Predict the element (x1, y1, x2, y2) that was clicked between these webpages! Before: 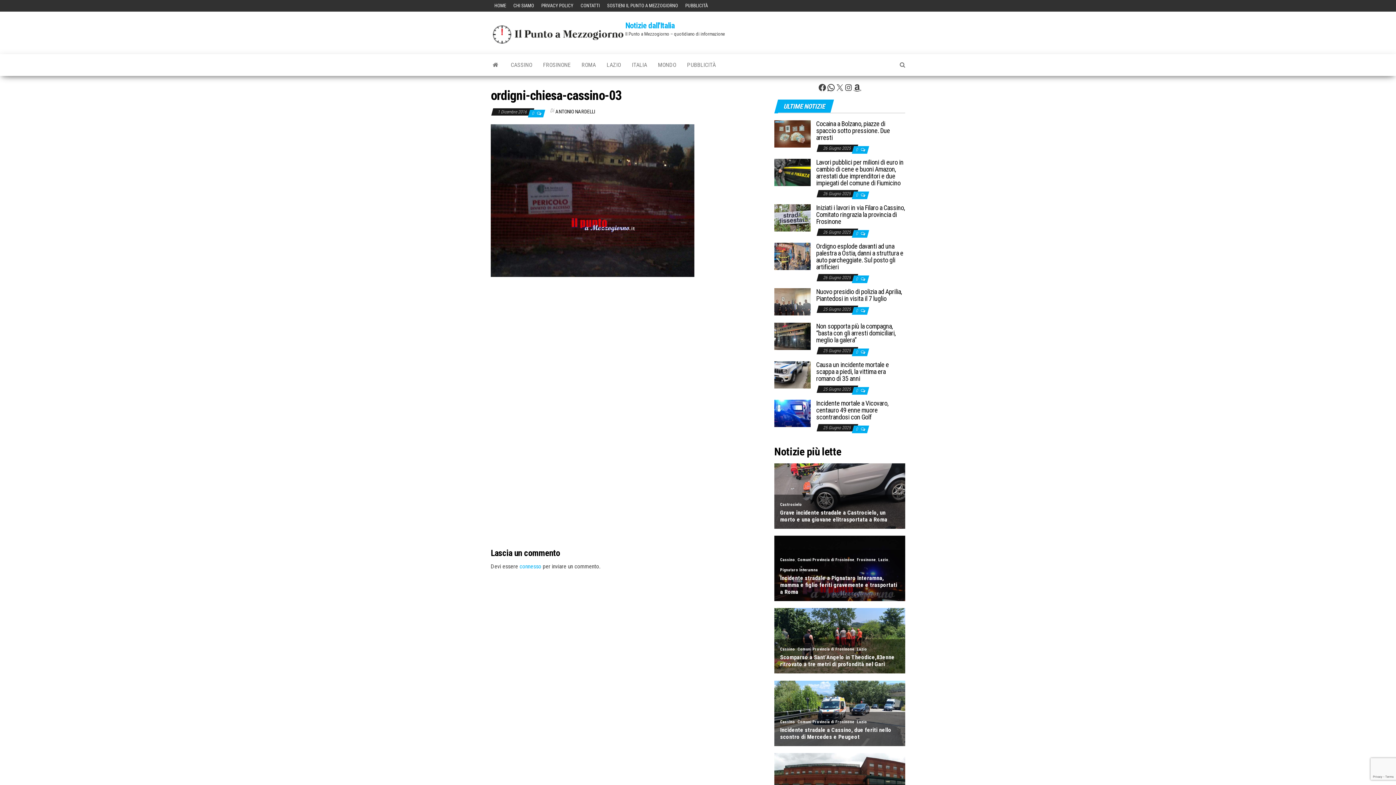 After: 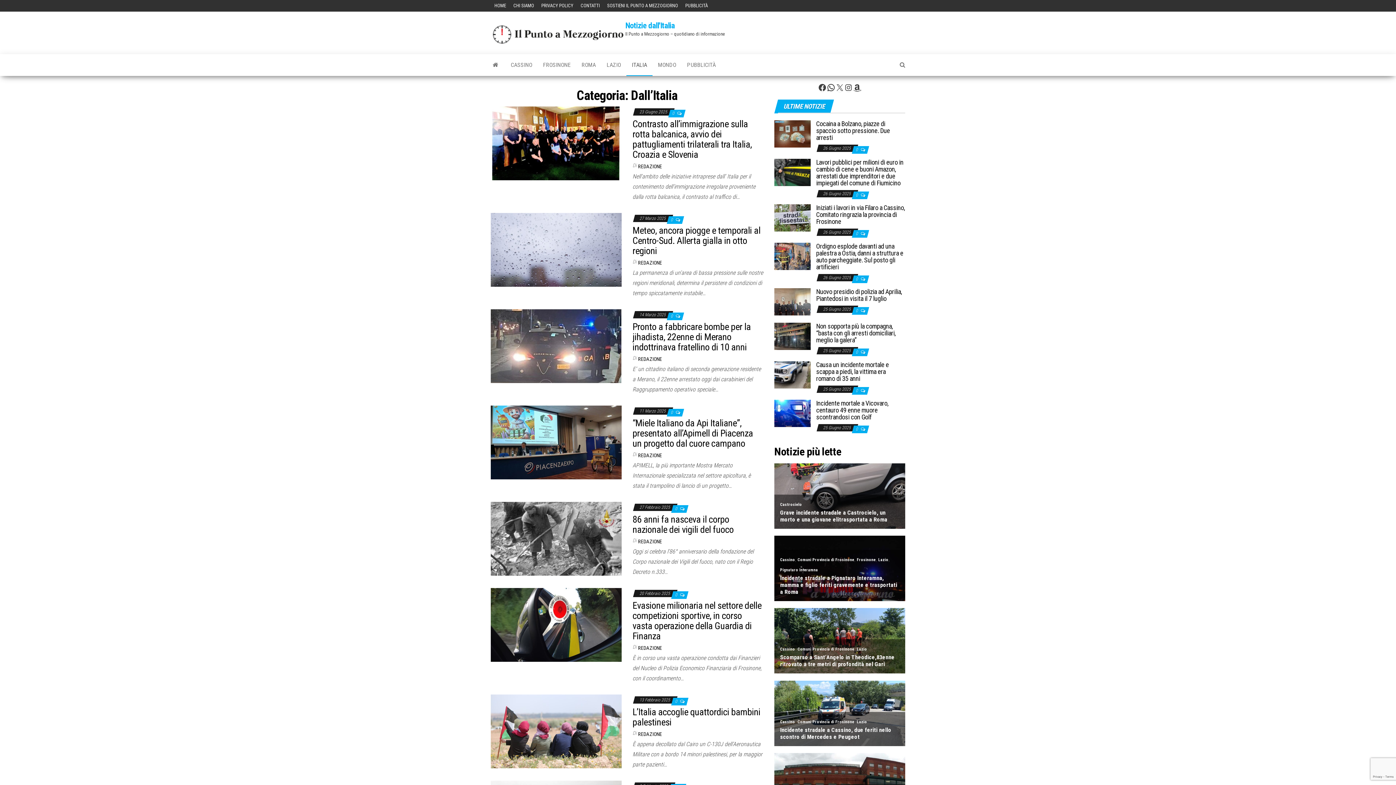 Action: bbox: (626, 54, 652, 76) label: ITALIA